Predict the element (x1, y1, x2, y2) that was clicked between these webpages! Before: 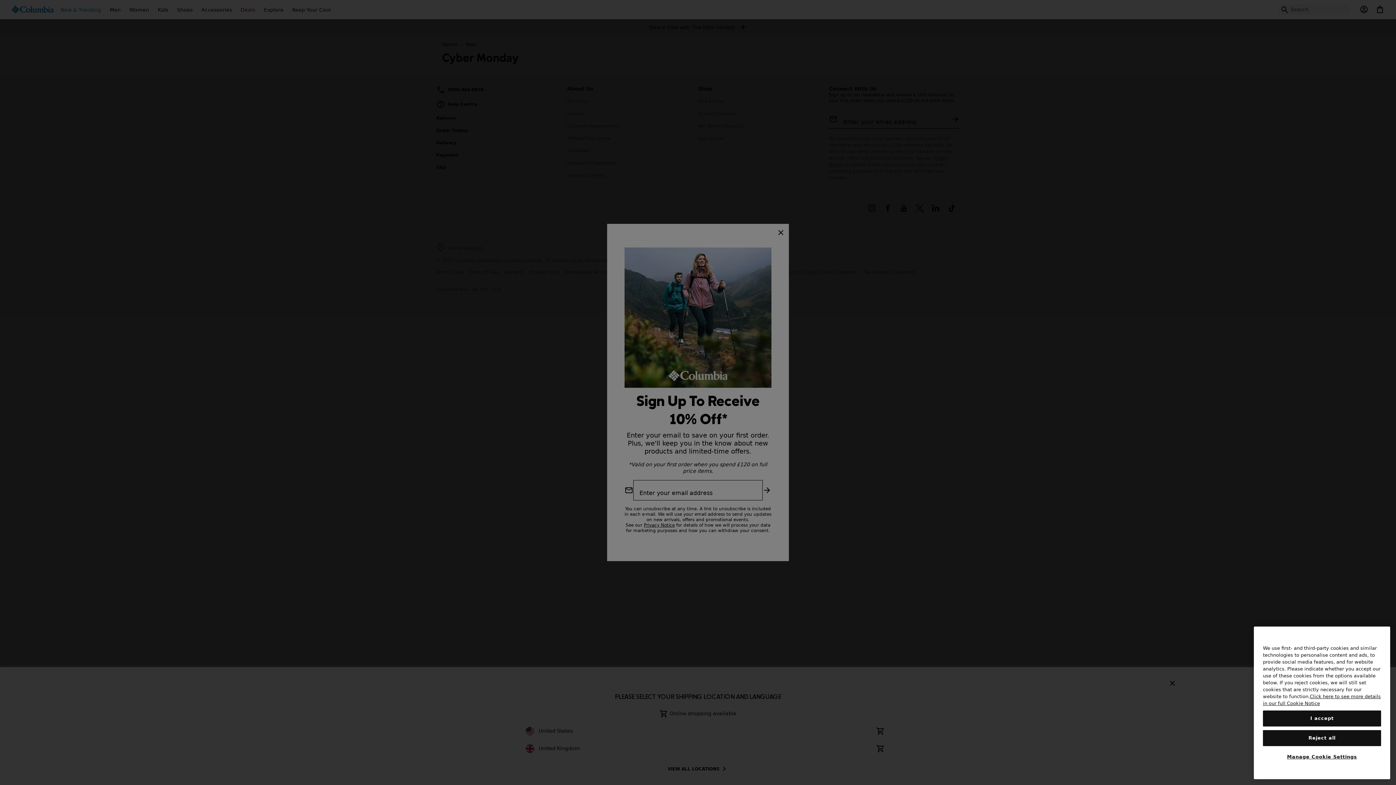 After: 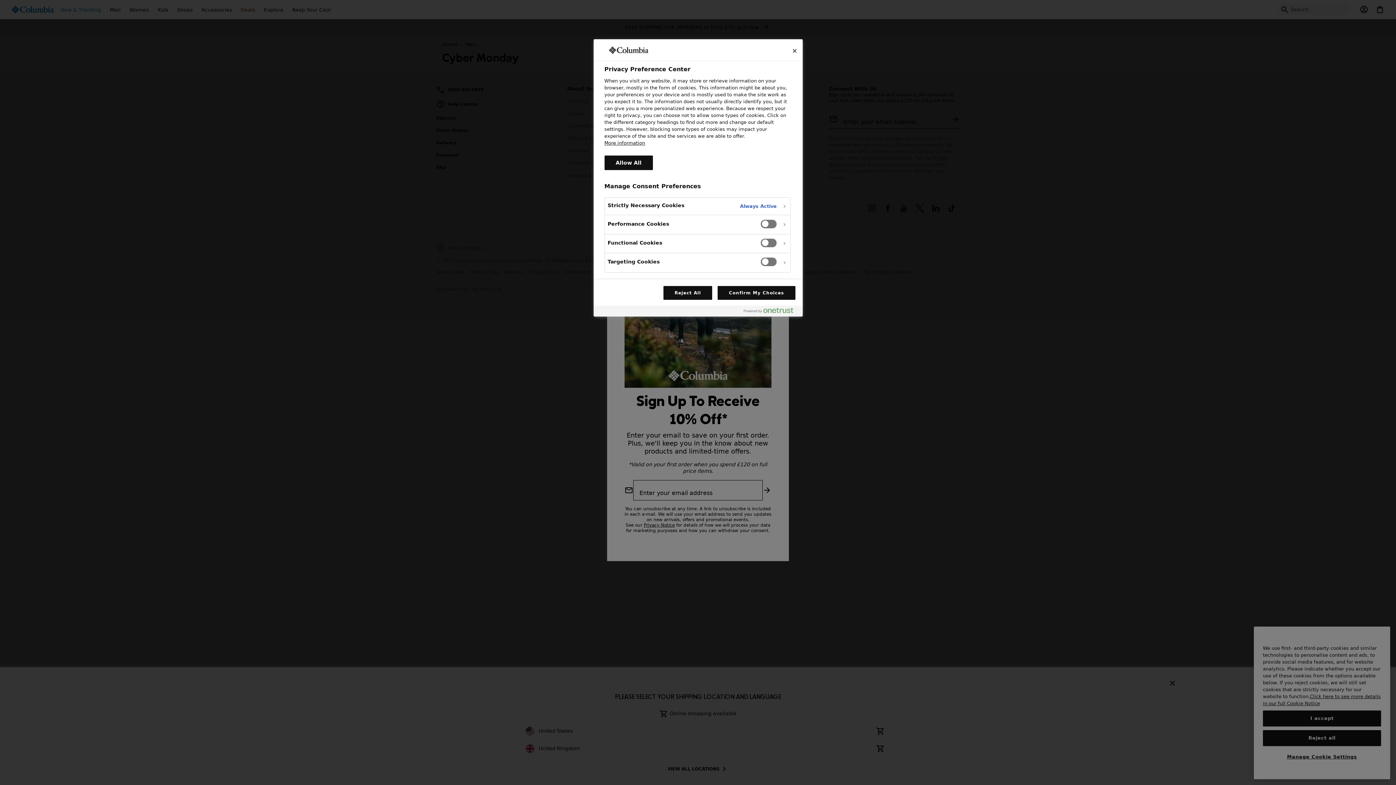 Action: label: Manage Cookie Settings bbox: (1263, 762, 1381, 777)